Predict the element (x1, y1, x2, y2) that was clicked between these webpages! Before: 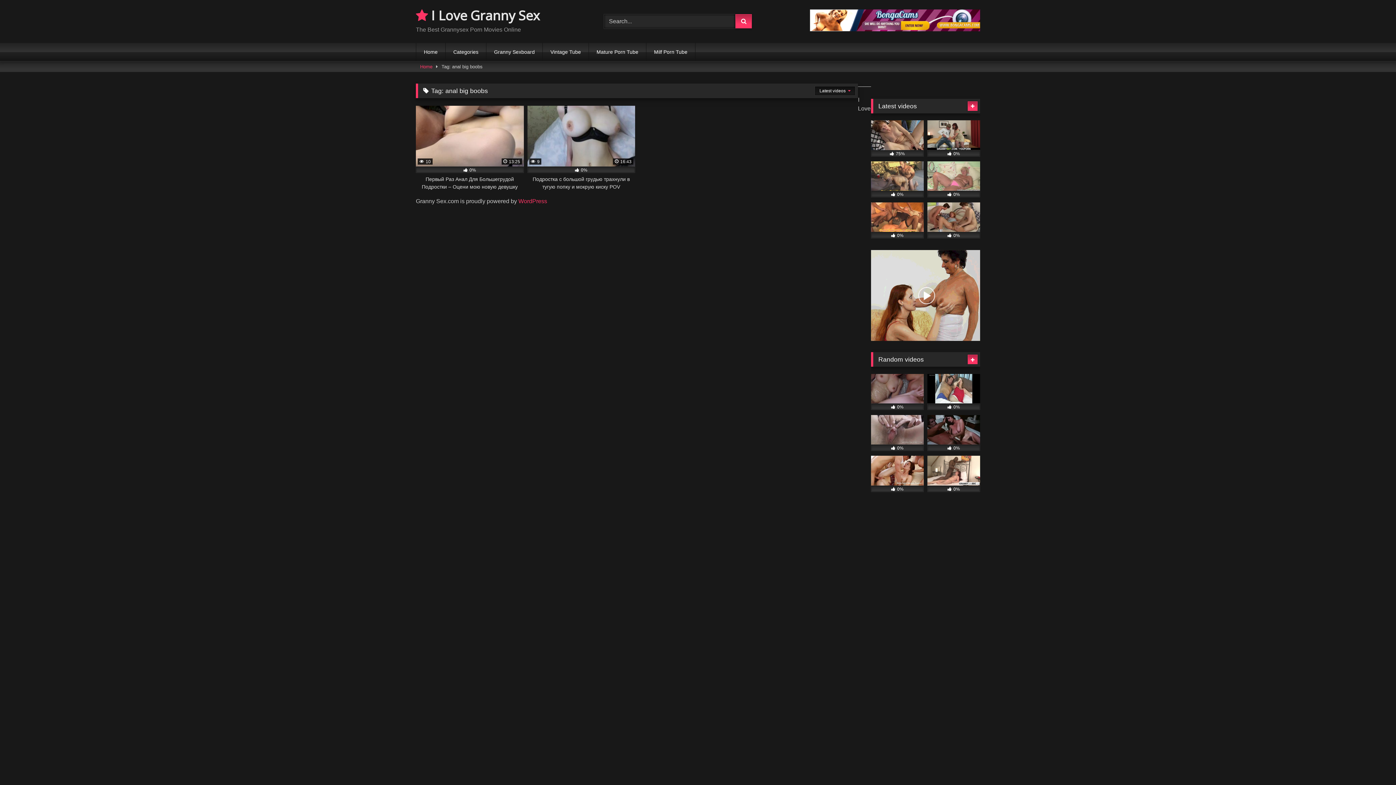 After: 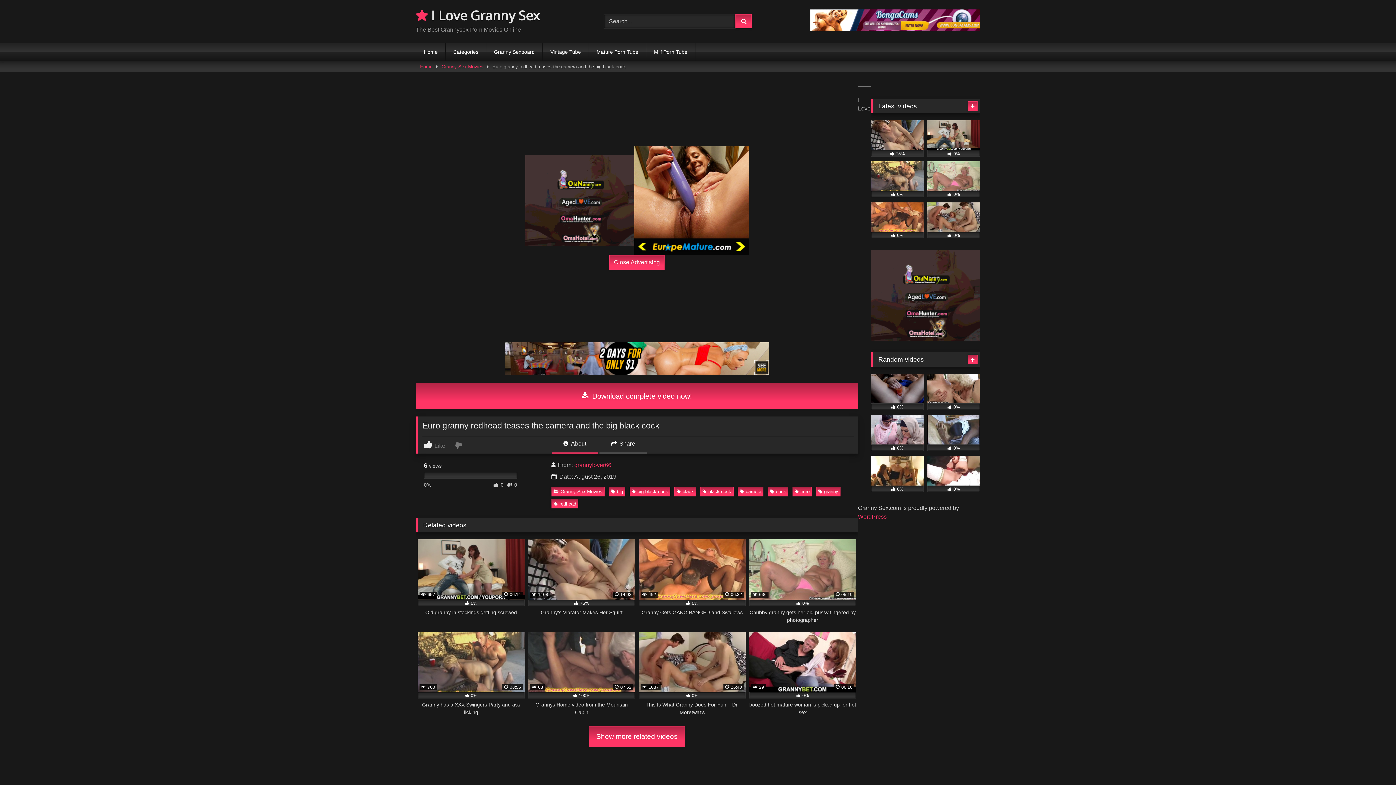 Action: bbox: (927, 456, 980, 492) label:  0%